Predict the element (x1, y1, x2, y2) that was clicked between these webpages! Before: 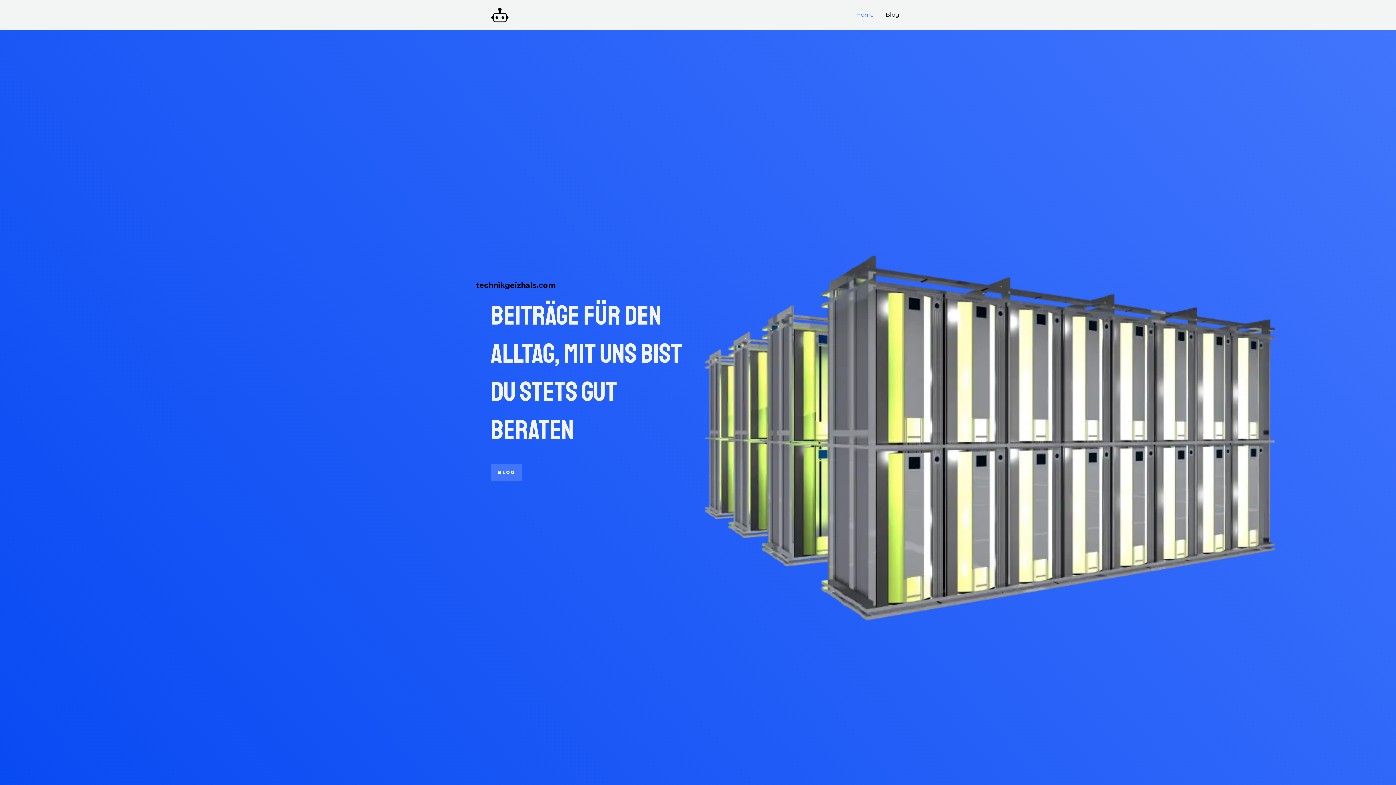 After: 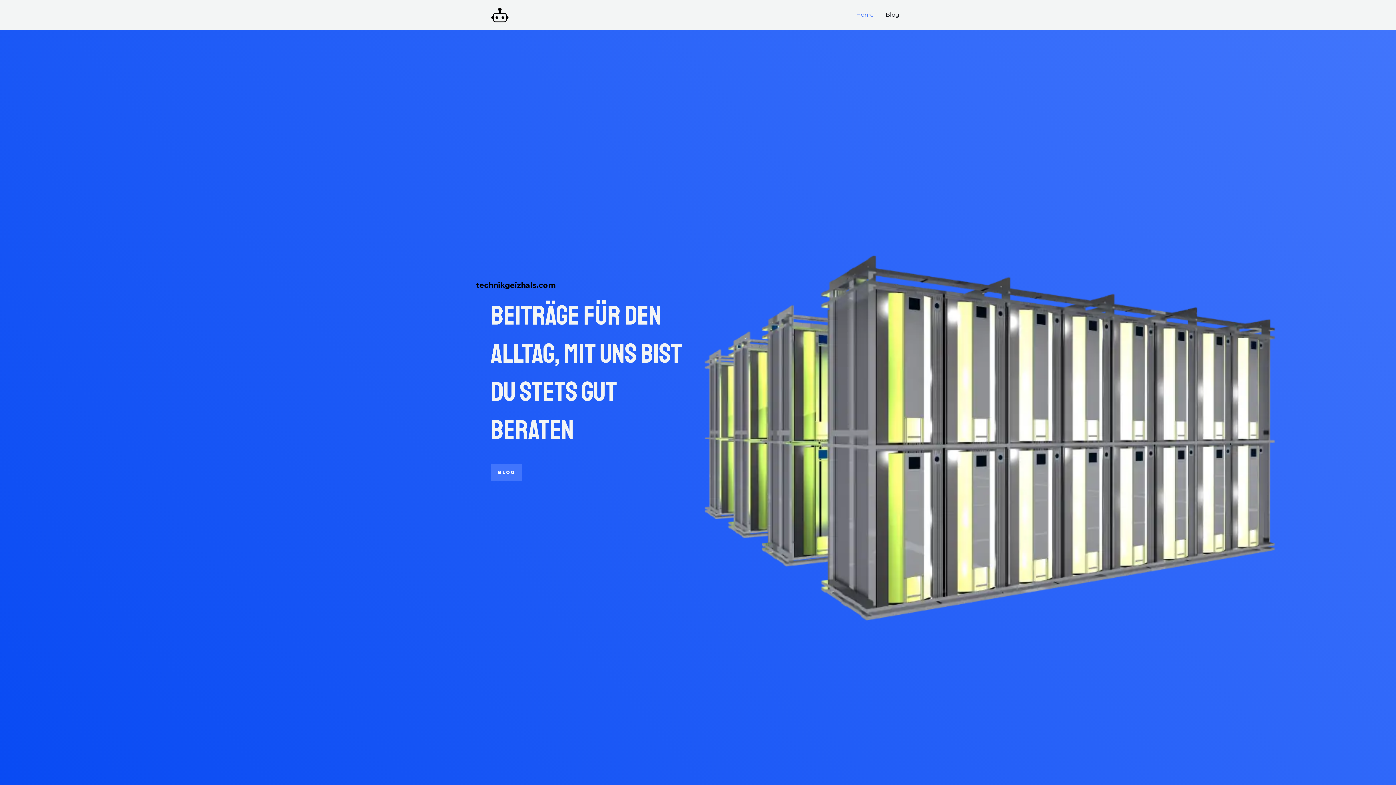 Action: label: technikgeizhals.com bbox: (476, 281, 556, 289)